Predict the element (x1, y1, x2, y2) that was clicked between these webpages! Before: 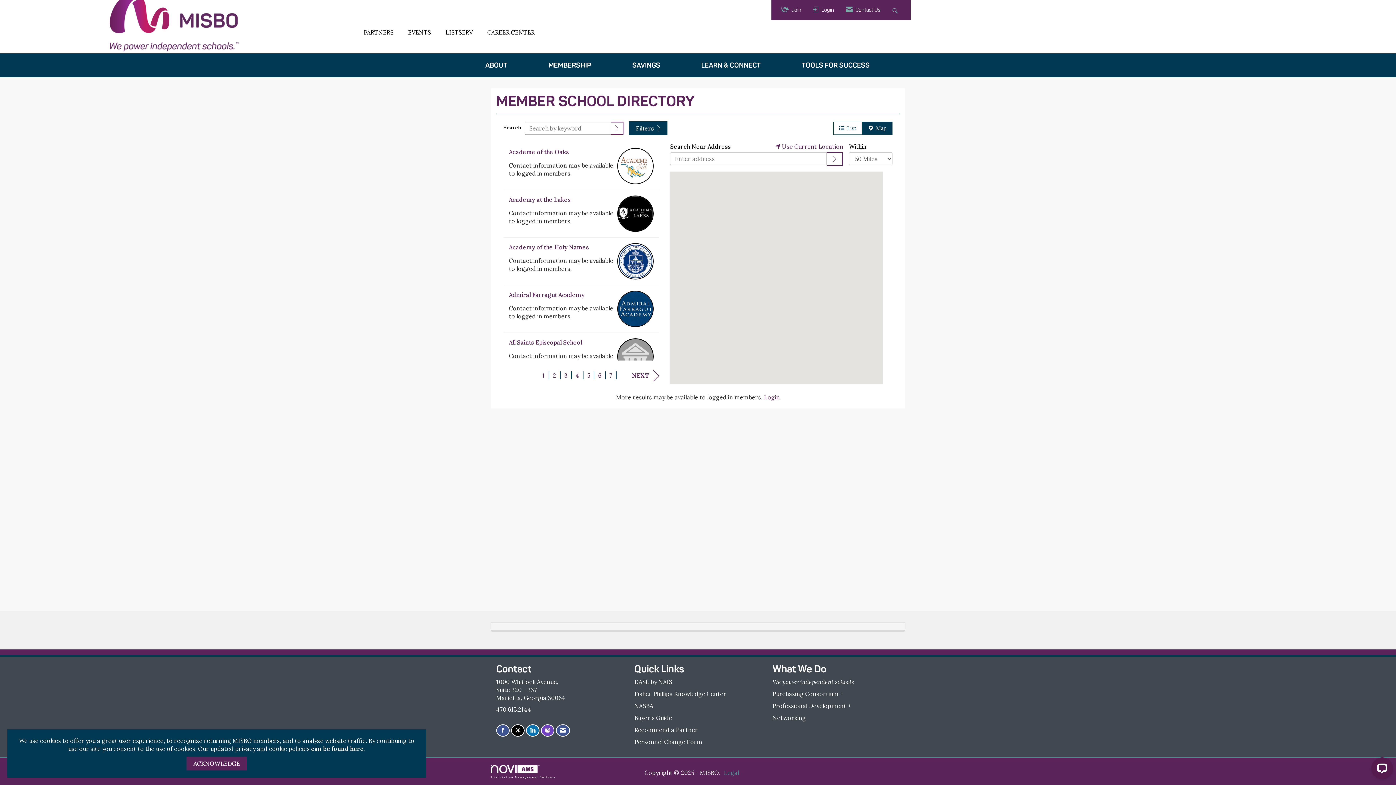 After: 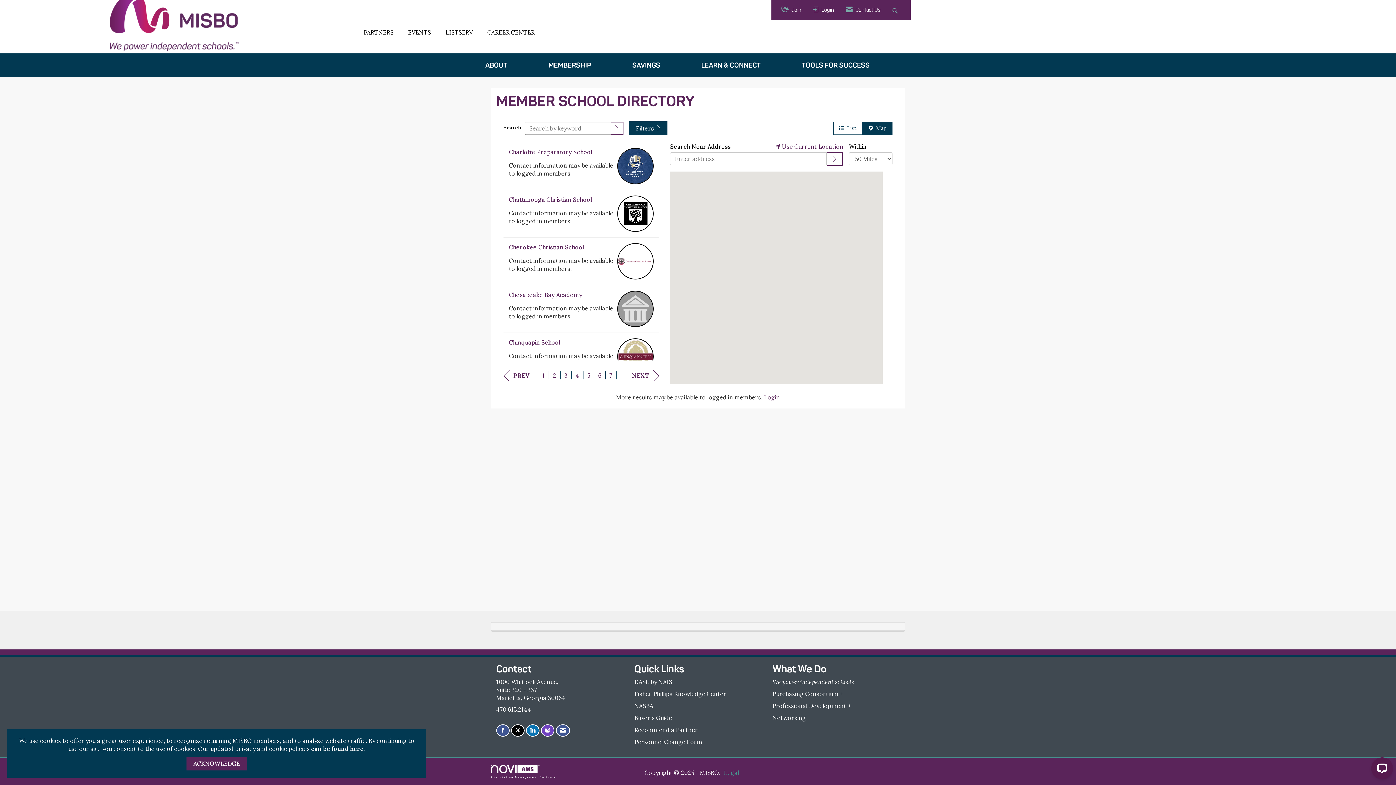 Action: bbox: (575, 372, 579, 379) label: 4